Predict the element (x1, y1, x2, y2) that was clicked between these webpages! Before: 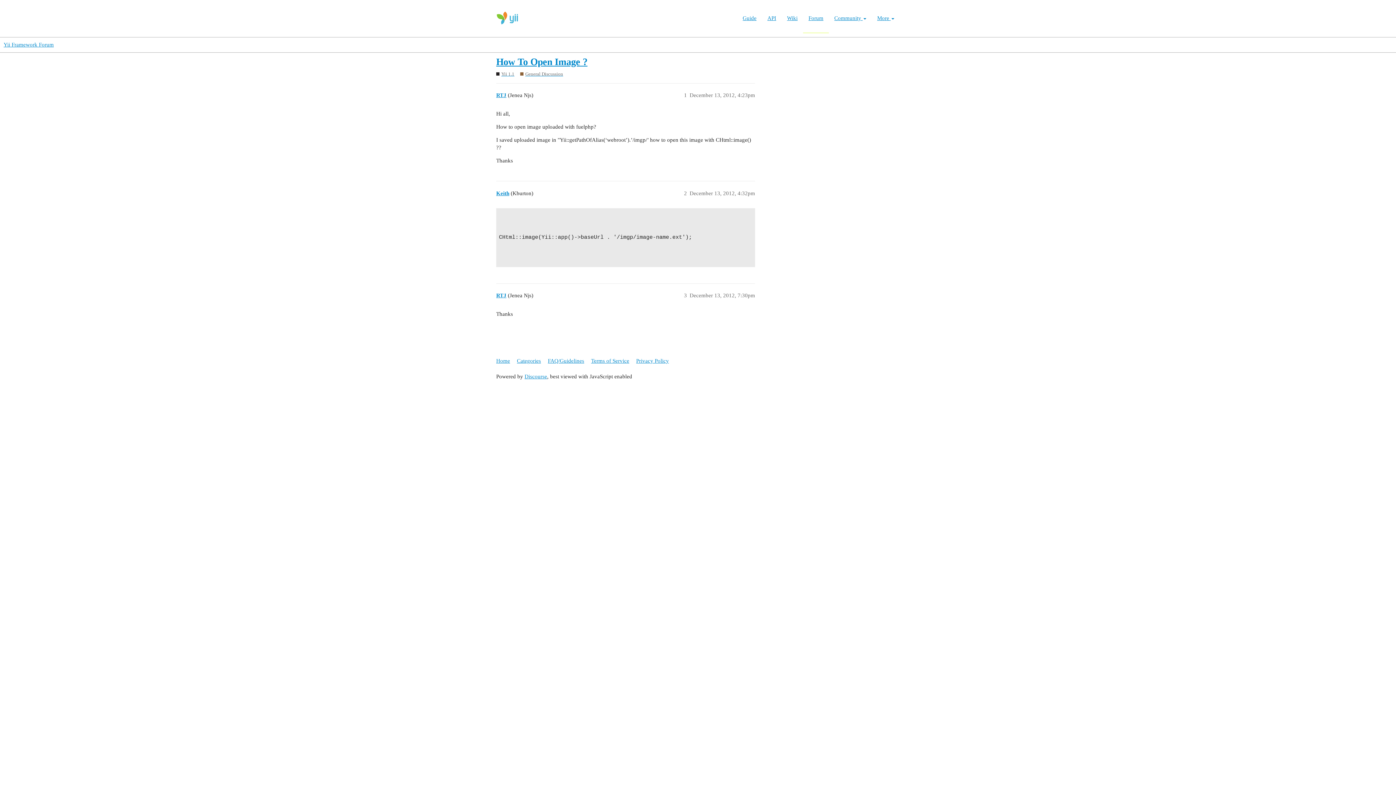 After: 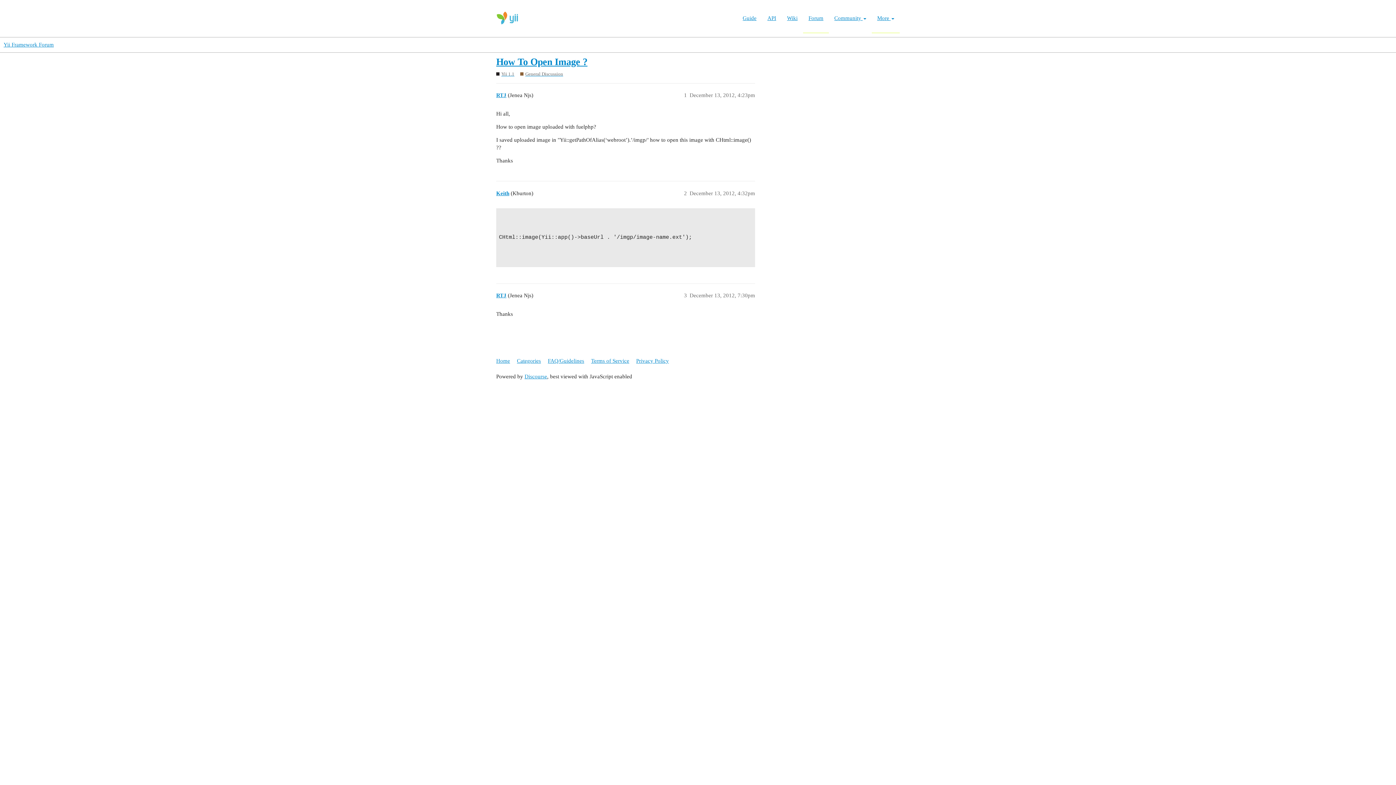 Action: bbox: (872, 3, 900, 22) label: More 